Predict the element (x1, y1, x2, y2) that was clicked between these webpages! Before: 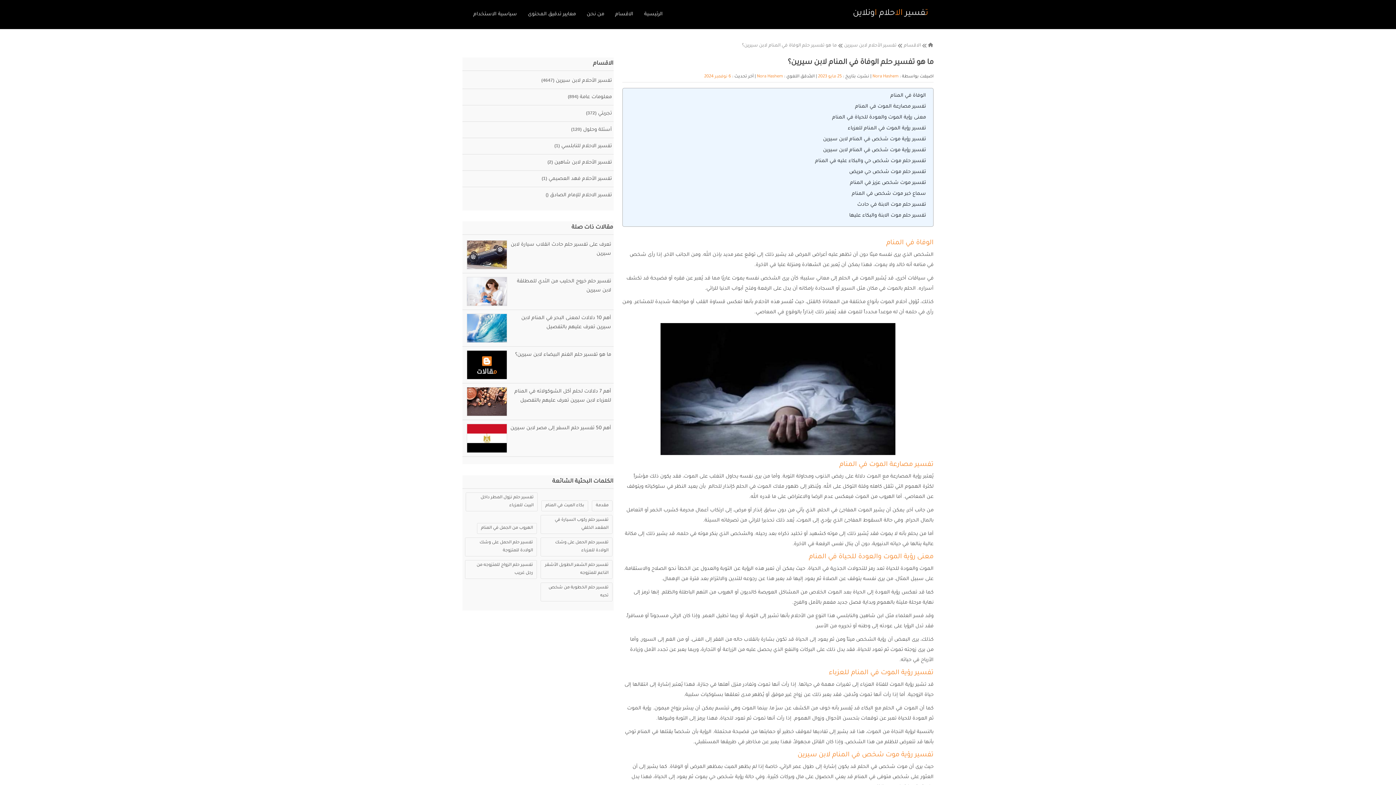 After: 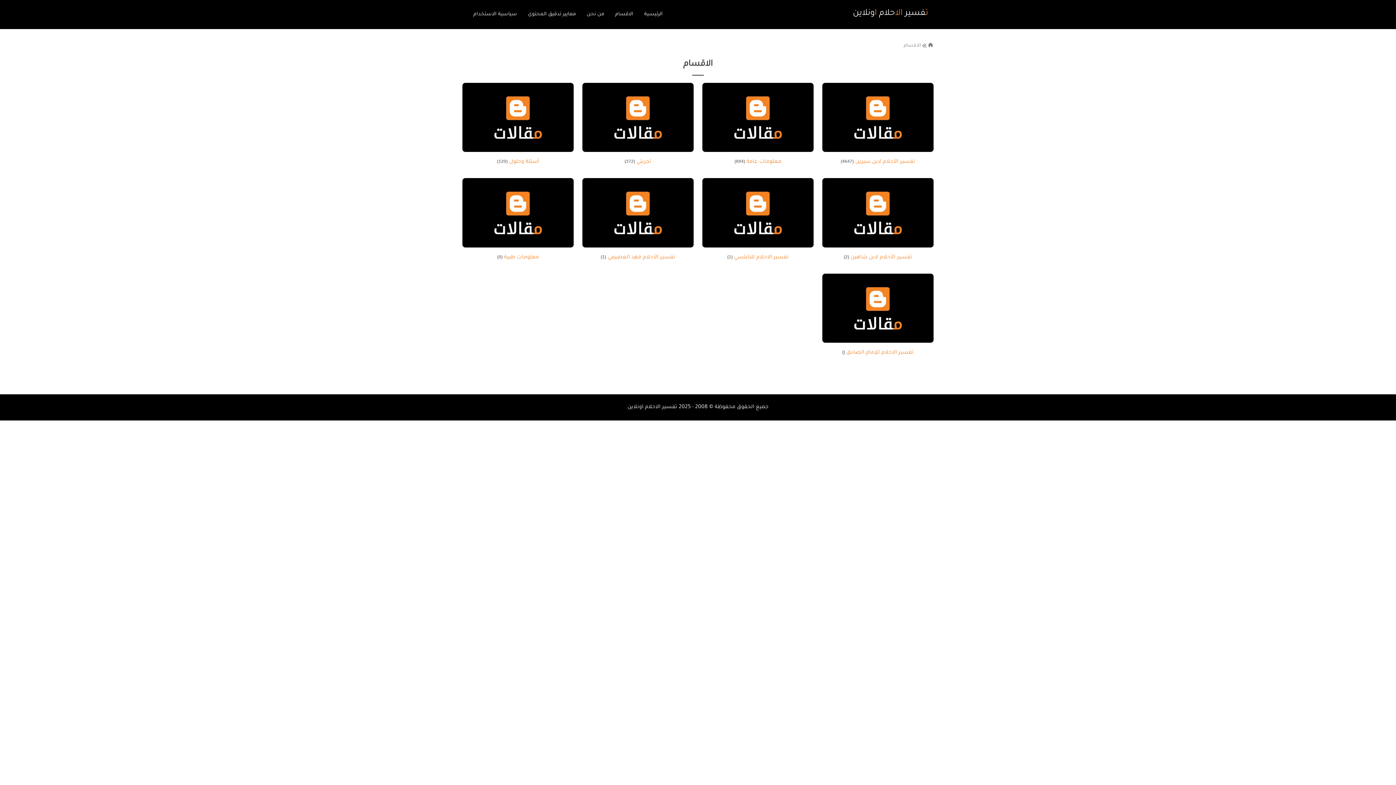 Action: label: الاقسام bbox: (604, 6, 633, 22)